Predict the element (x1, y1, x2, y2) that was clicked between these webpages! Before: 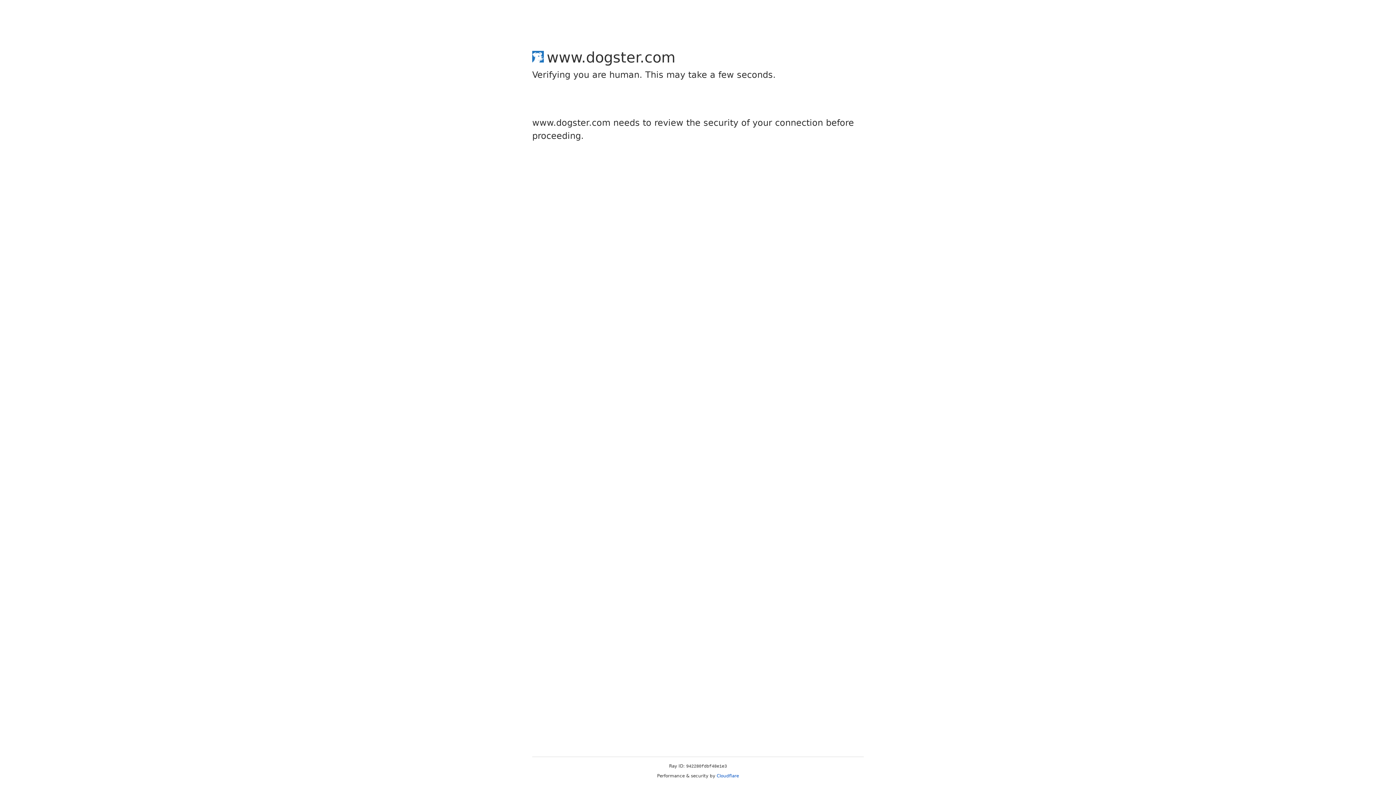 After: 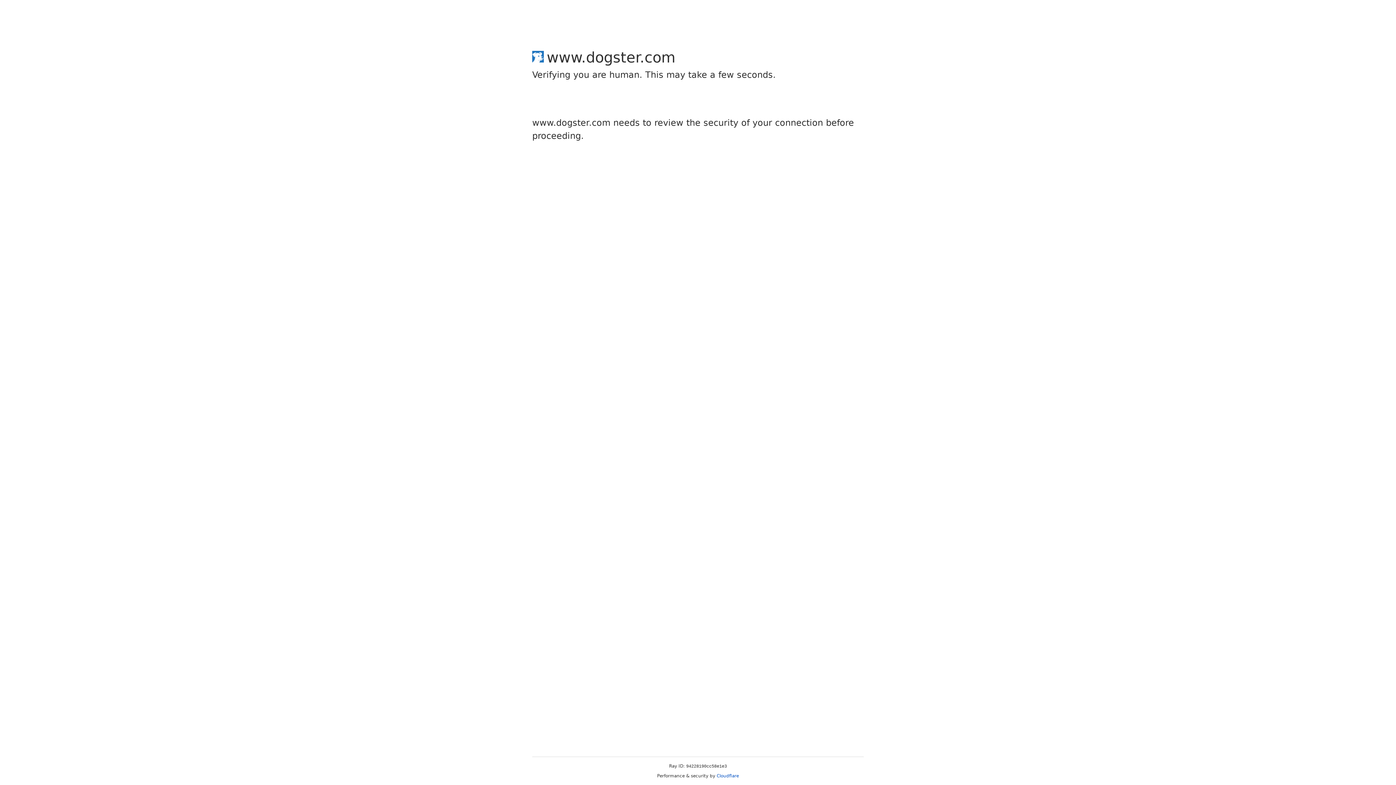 Action: label: Cloudflare bbox: (716, 773, 739, 778)